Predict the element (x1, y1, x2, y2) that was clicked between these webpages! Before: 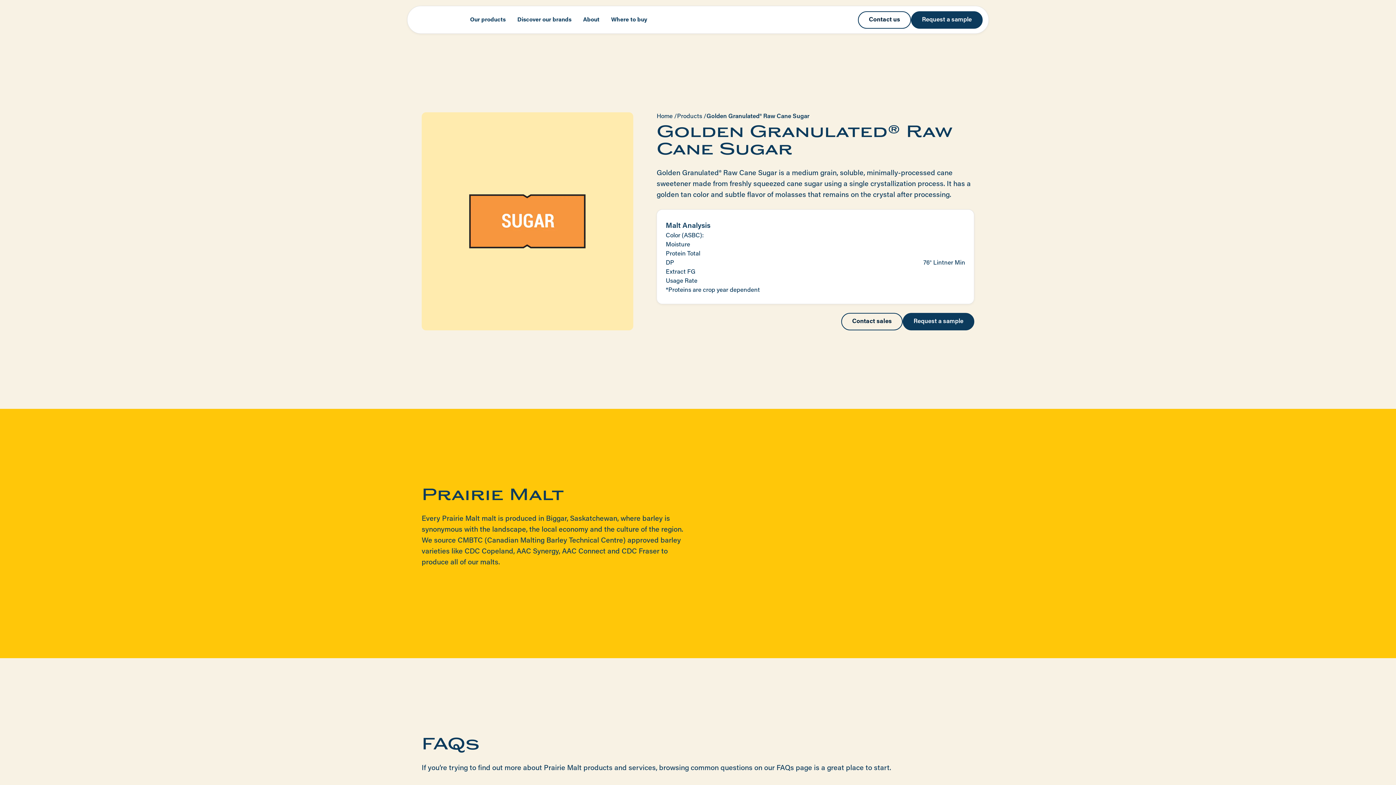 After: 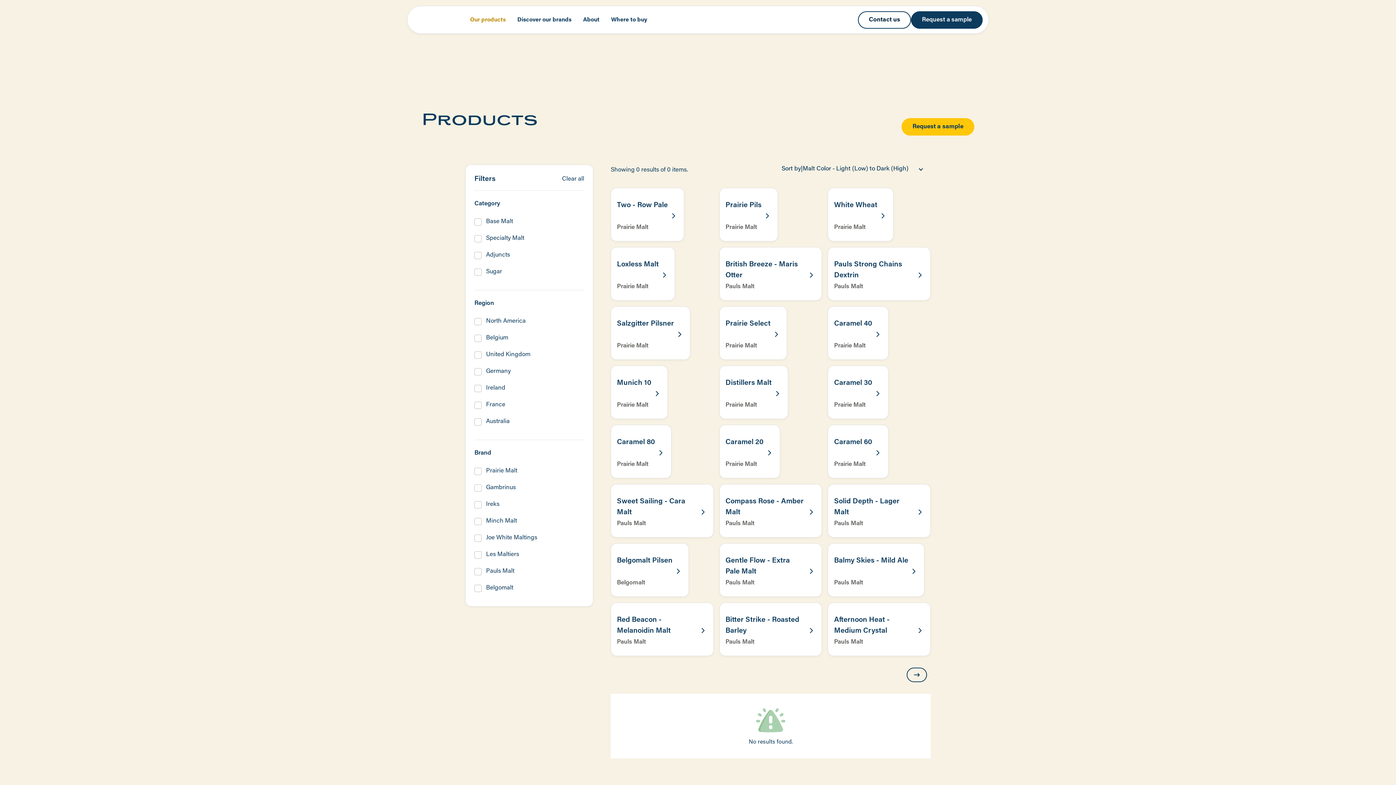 Action: bbox: (677, 112, 706, 121) label: Products /